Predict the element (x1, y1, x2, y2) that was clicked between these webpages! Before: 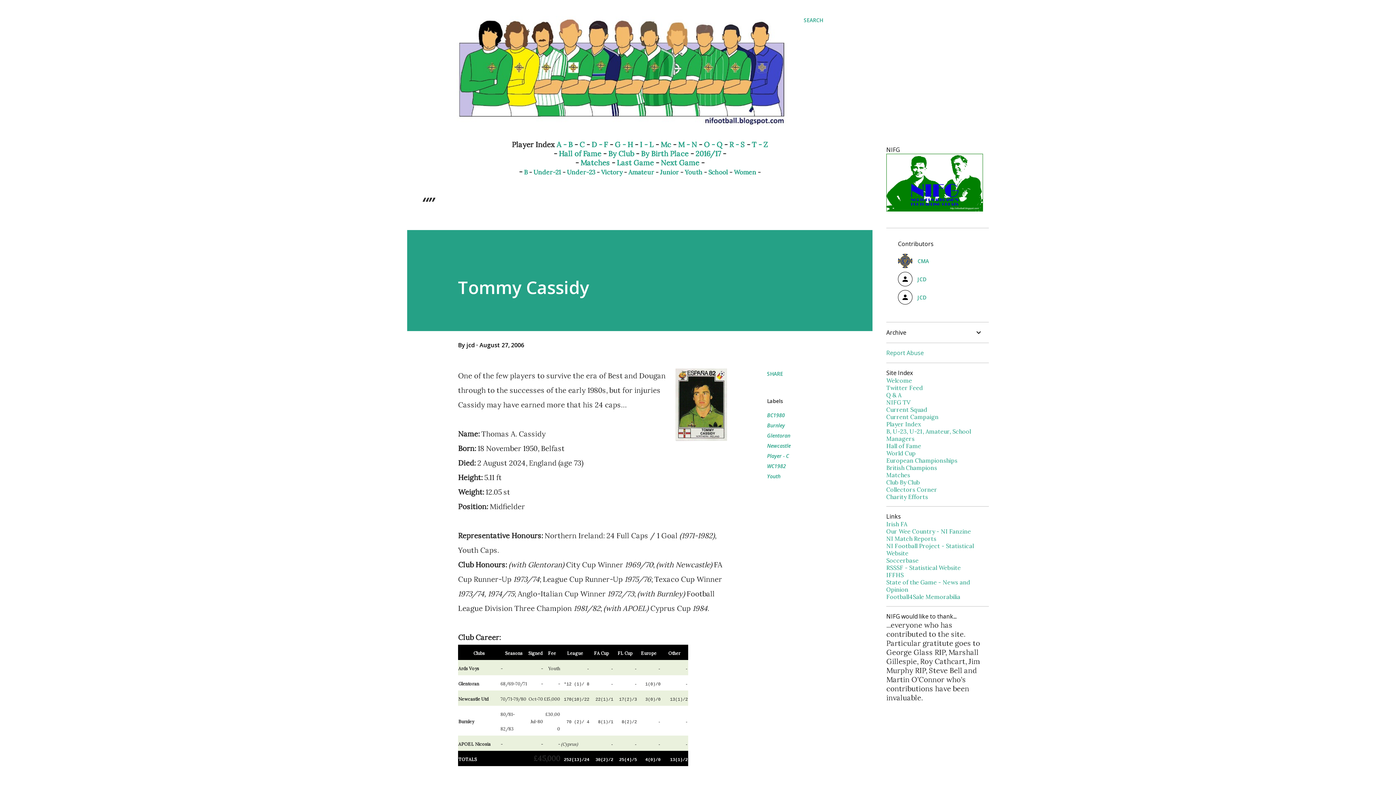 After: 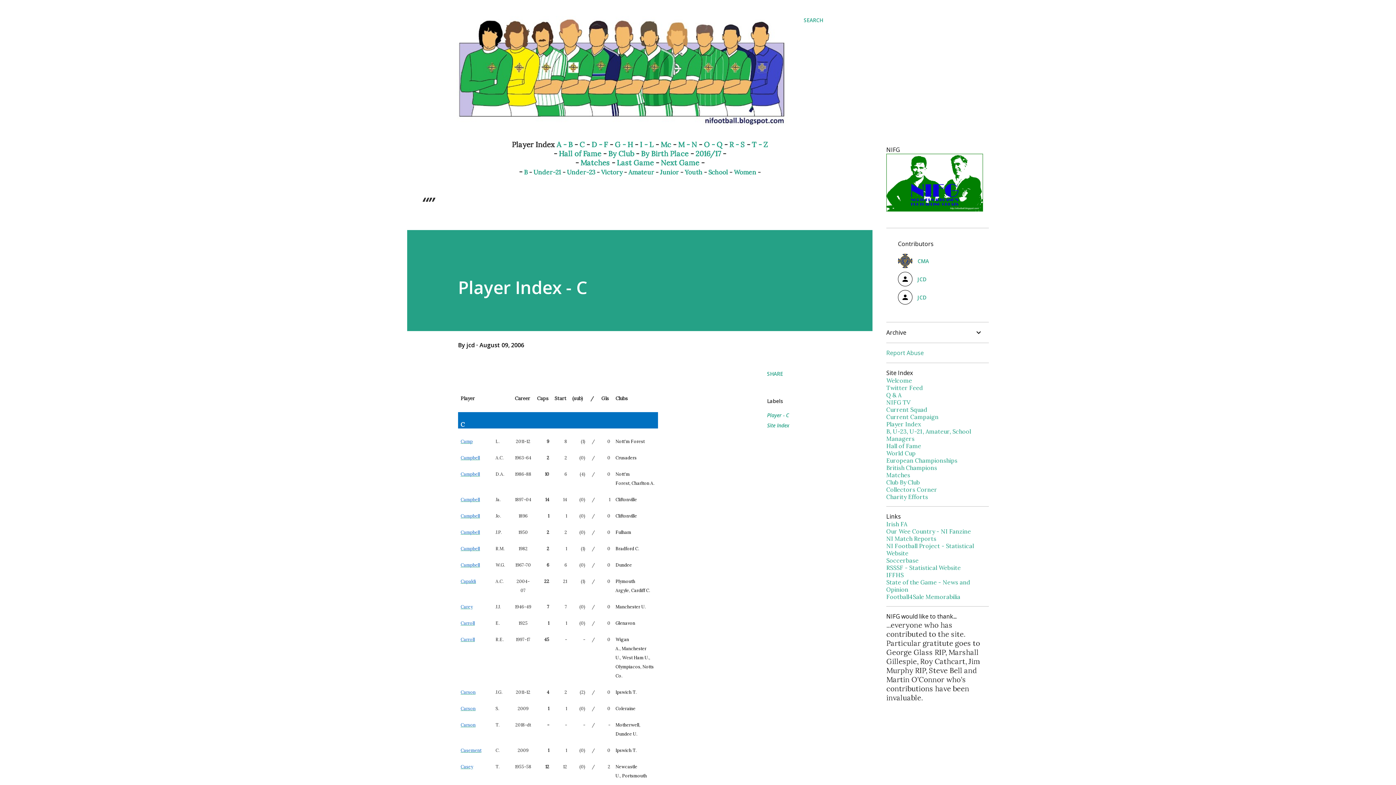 Action: label: C bbox: (579, 140, 584, 149)